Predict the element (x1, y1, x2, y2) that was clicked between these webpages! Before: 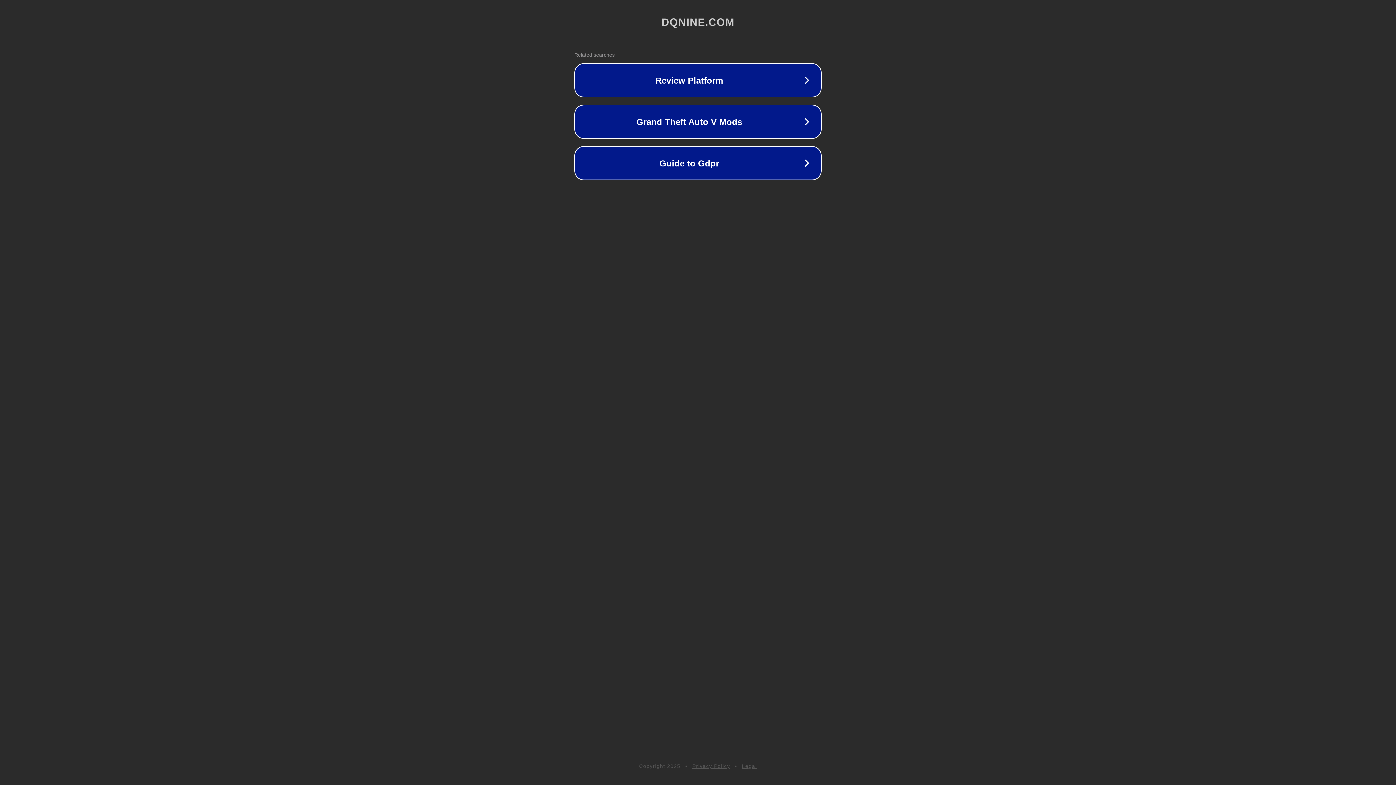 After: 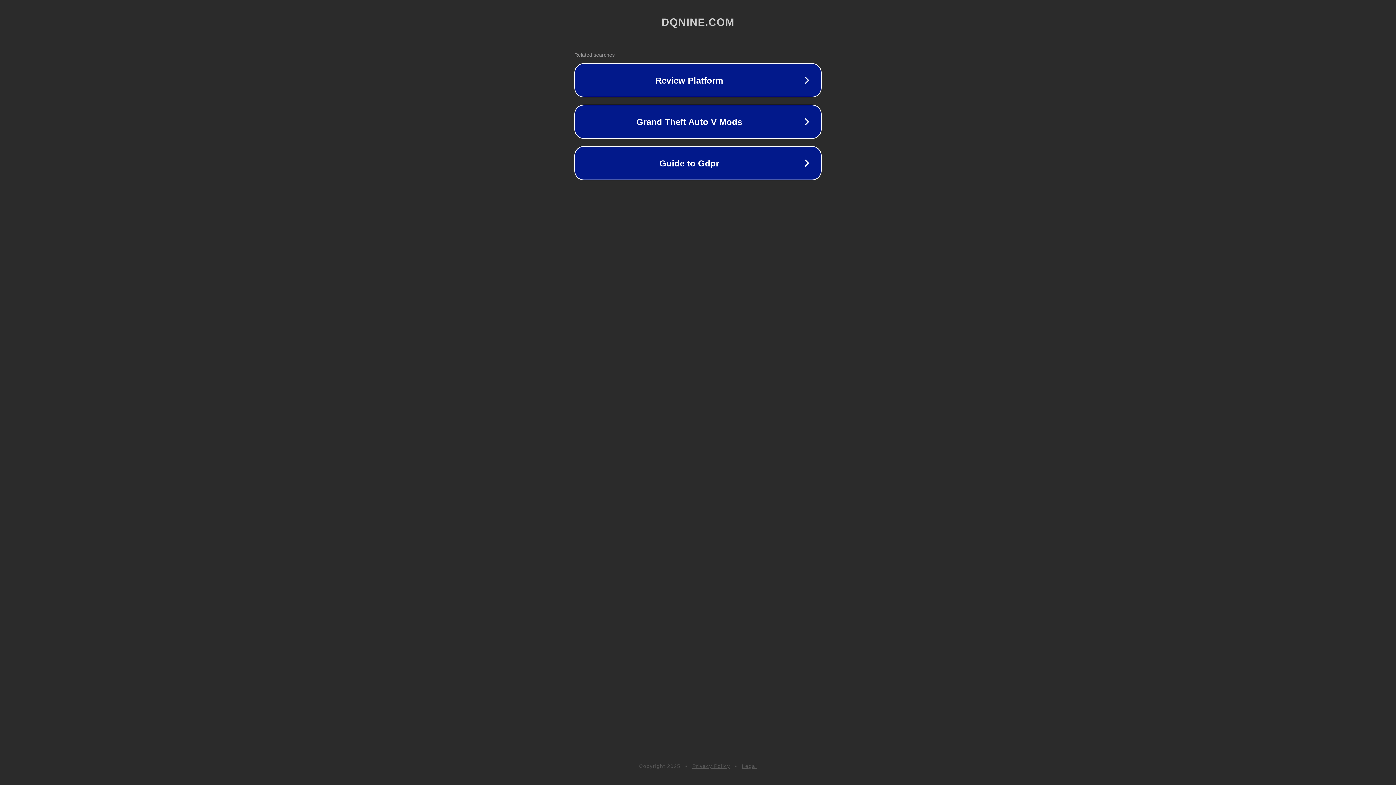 Action: bbox: (742, 763, 757, 769) label: Legal